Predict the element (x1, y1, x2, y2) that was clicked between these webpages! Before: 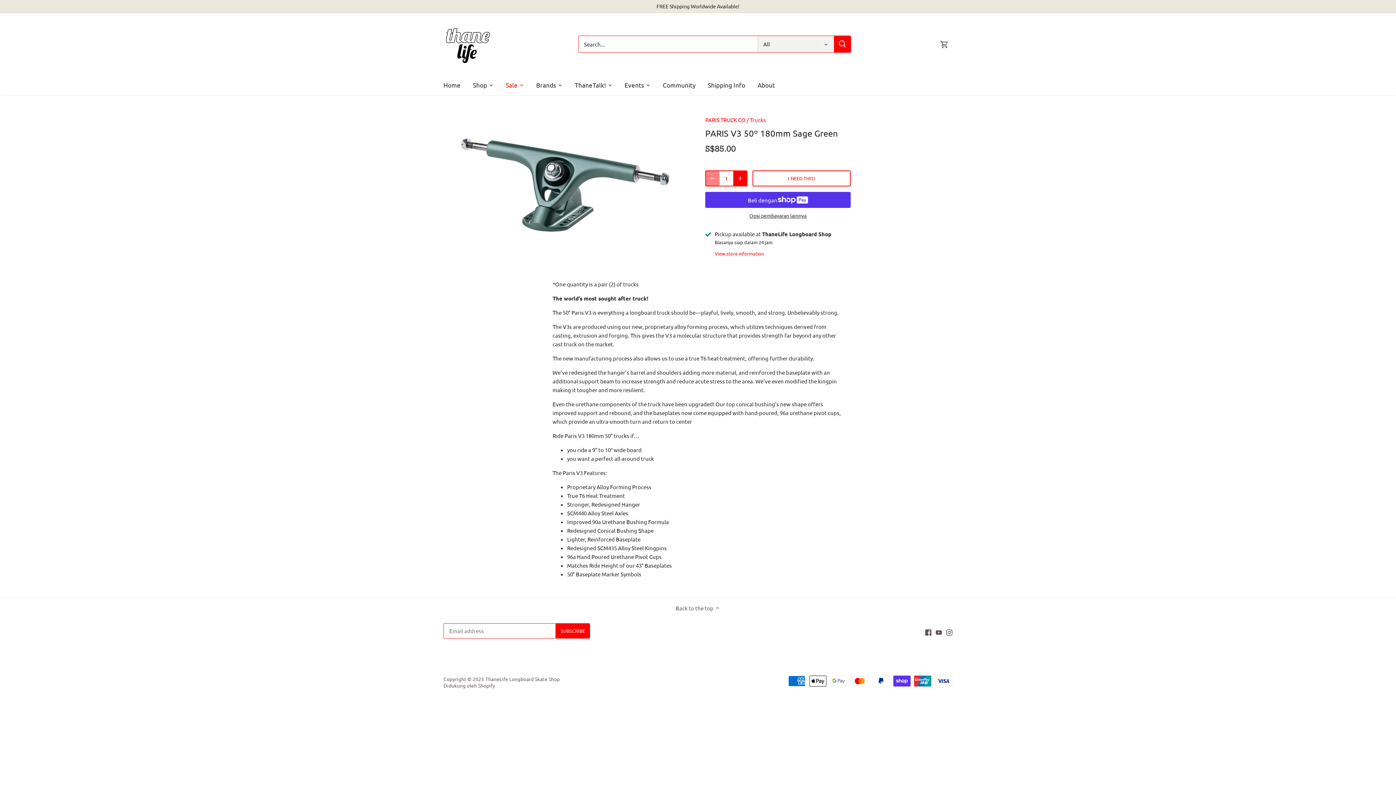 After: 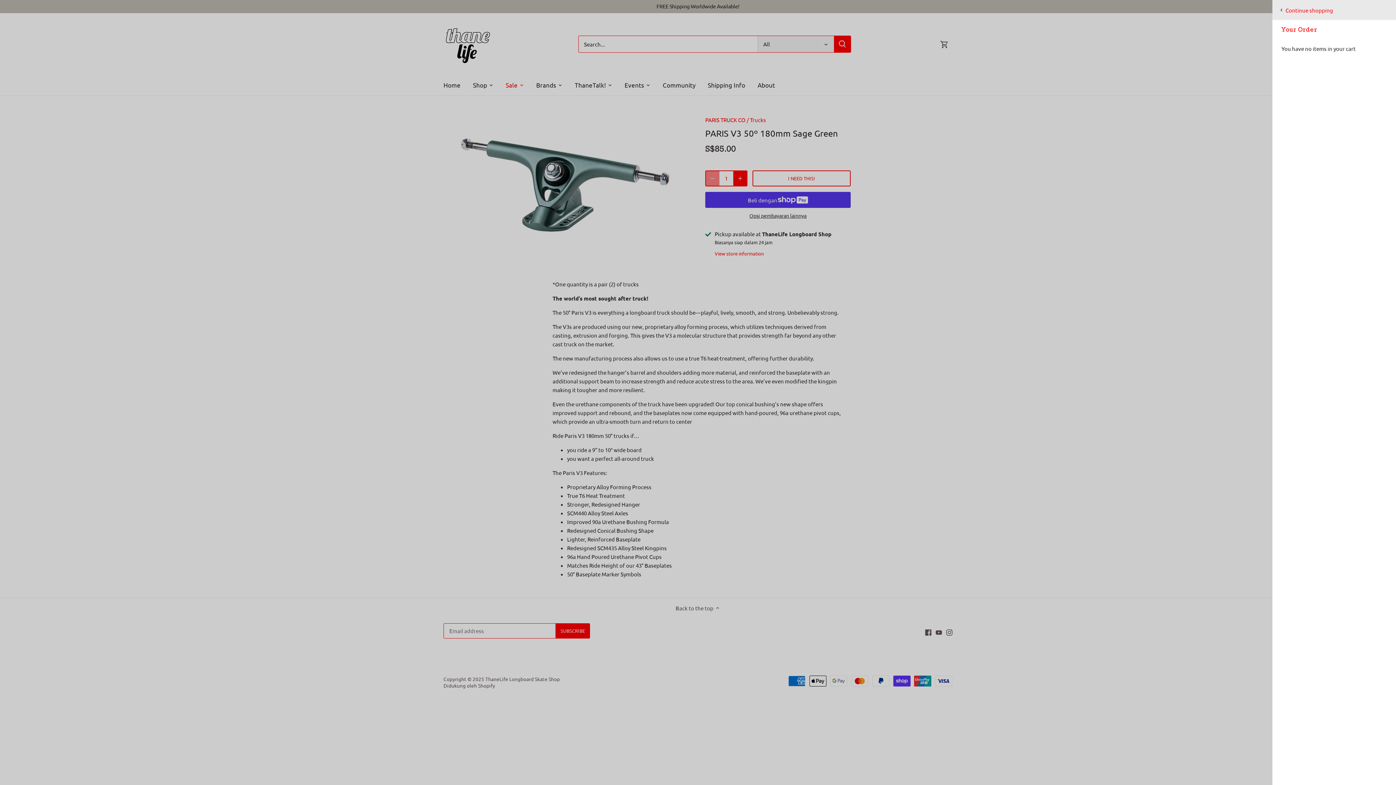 Action: bbox: (940, 34, 949, 54)